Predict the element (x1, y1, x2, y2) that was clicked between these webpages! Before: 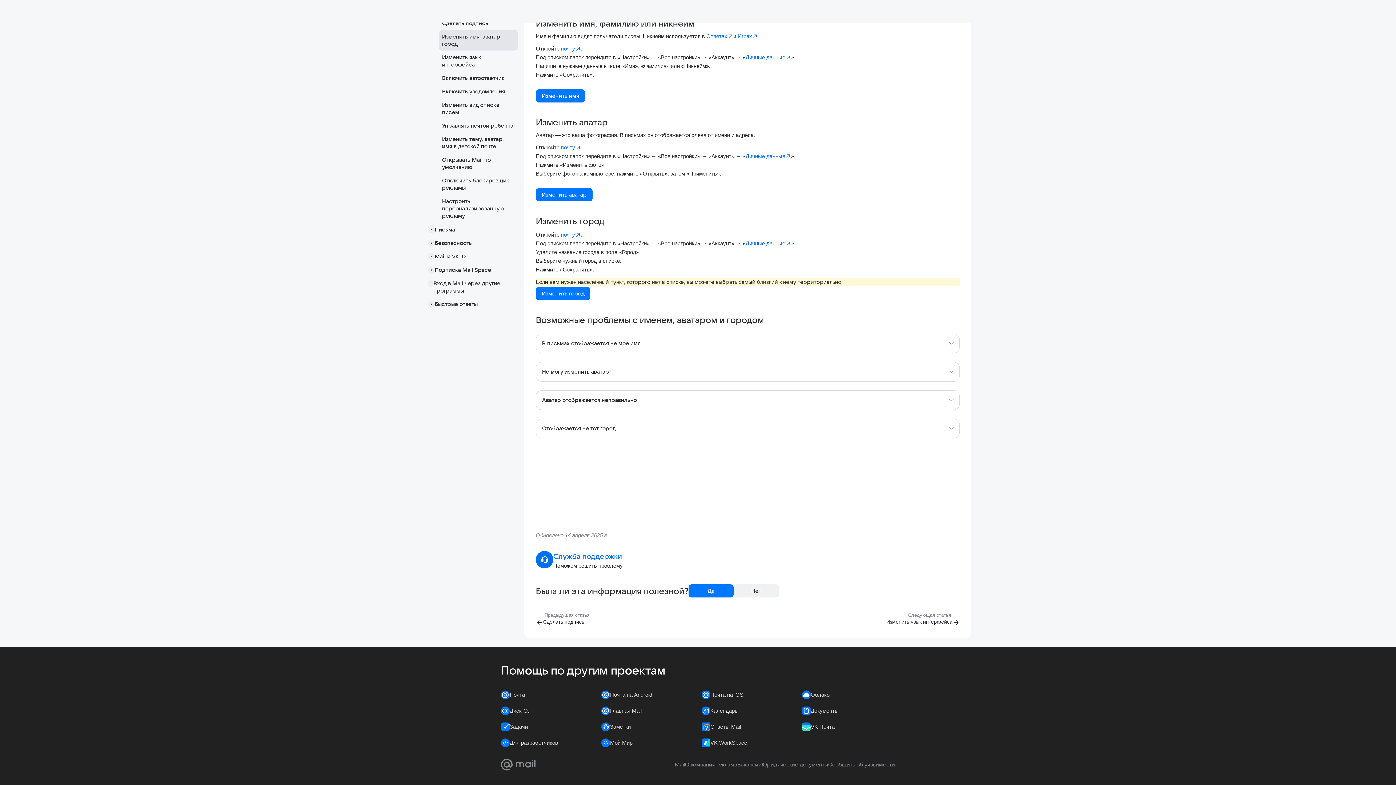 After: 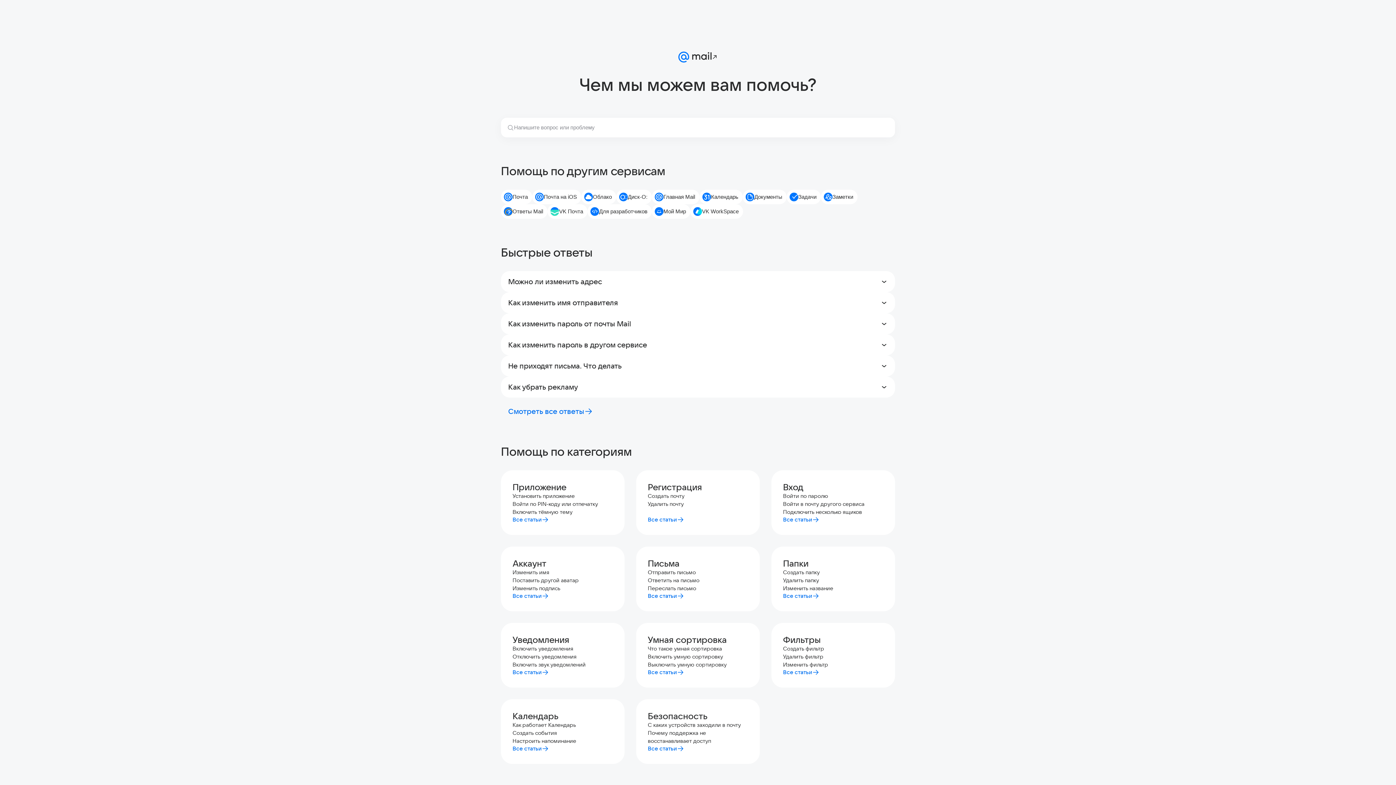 Action: bbox: (601, 690, 694, 699) label: Почта на Android